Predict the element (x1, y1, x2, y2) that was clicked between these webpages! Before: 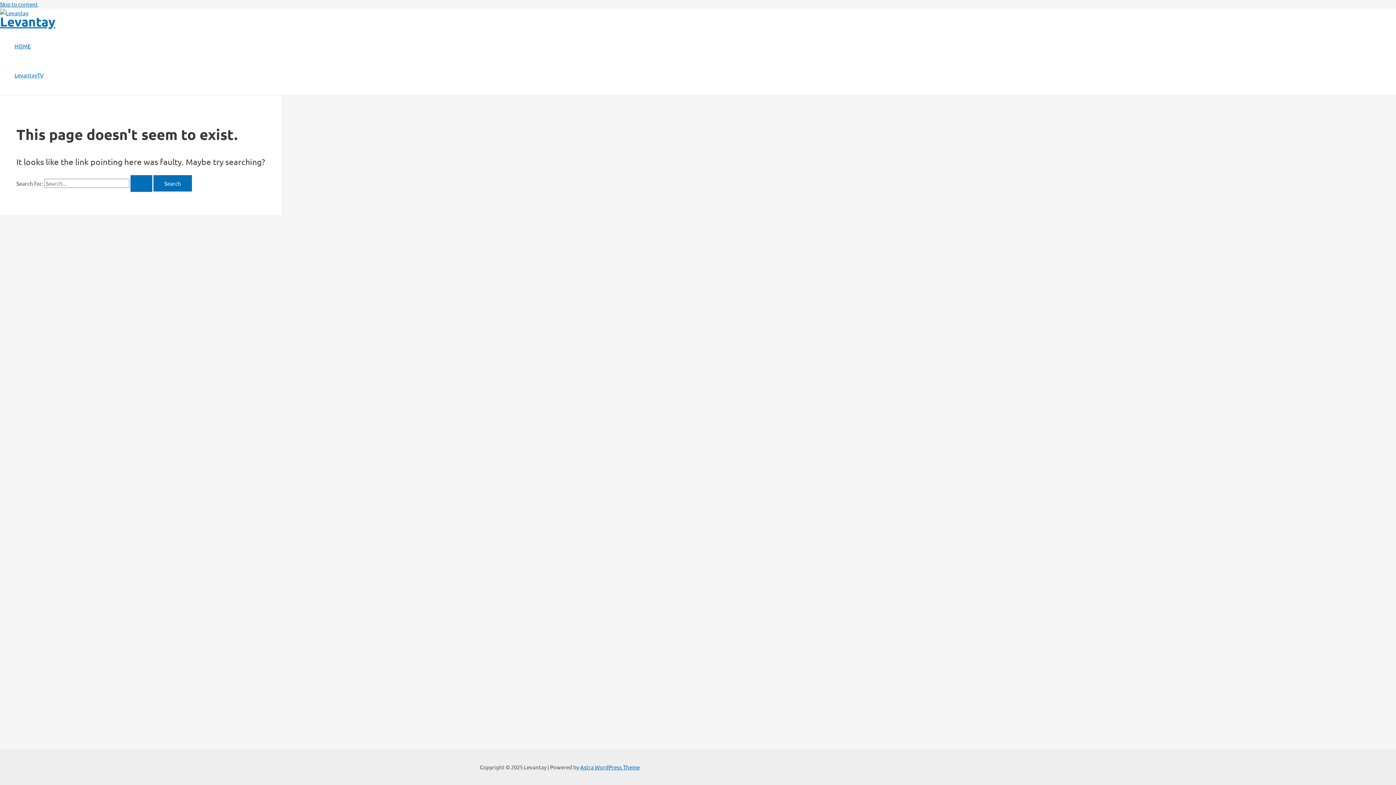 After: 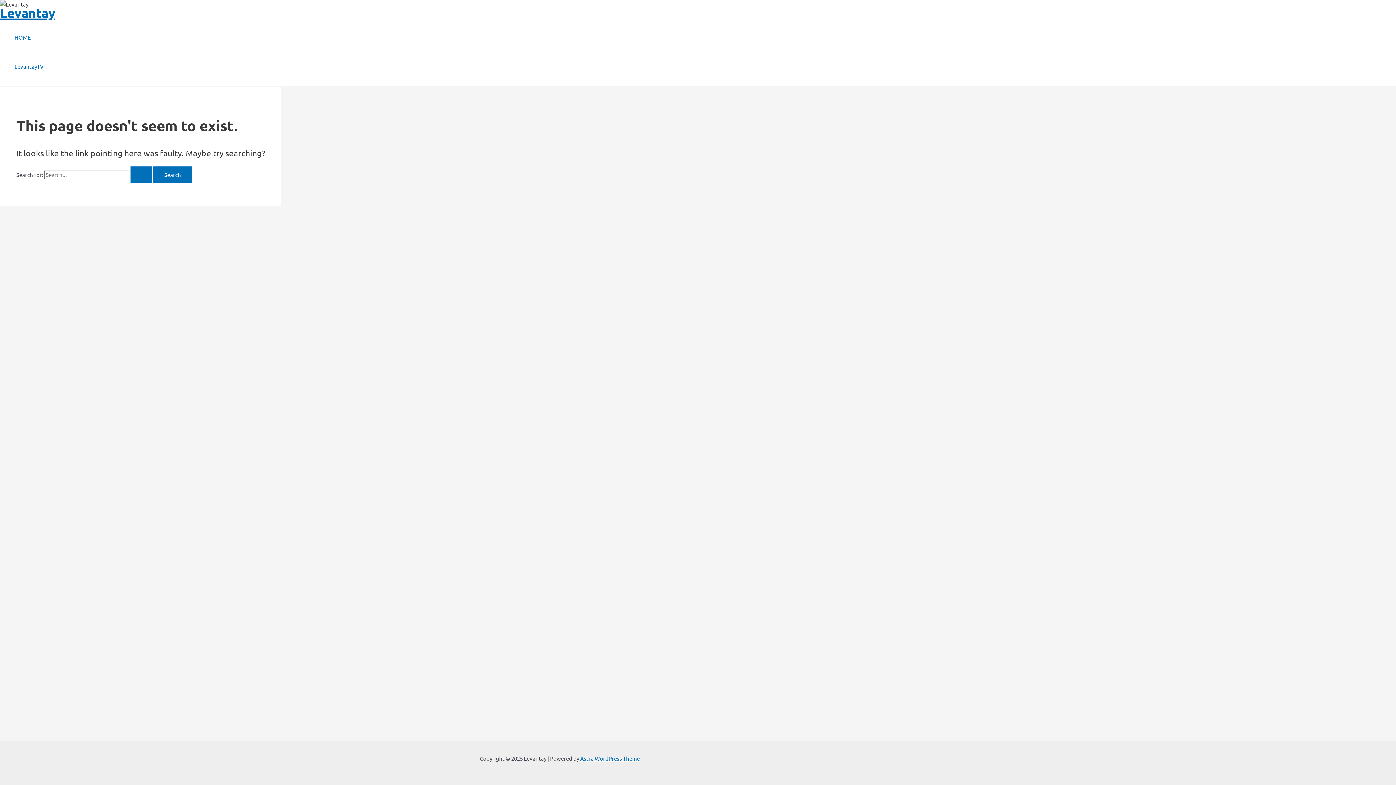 Action: bbox: (0, 0, 37, 7) label: Skip to content